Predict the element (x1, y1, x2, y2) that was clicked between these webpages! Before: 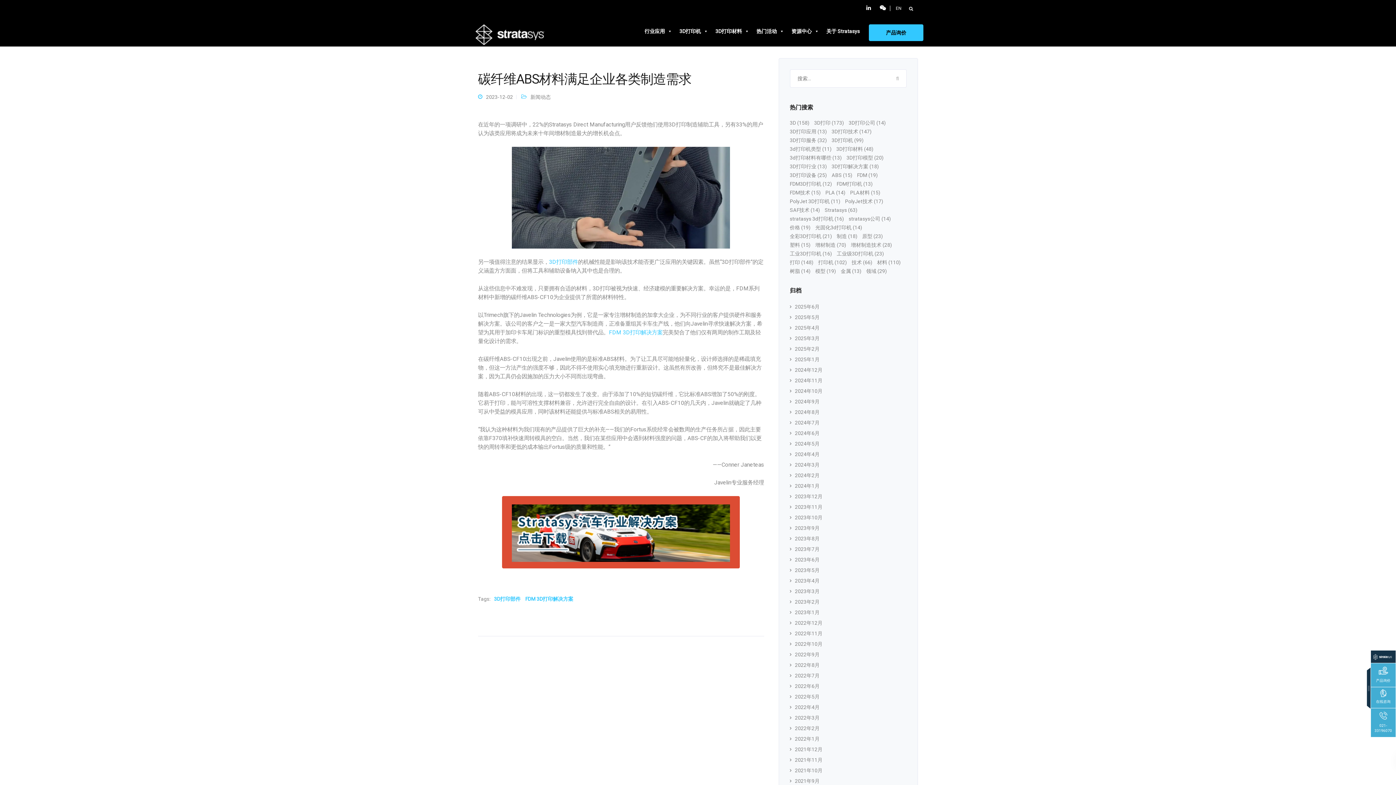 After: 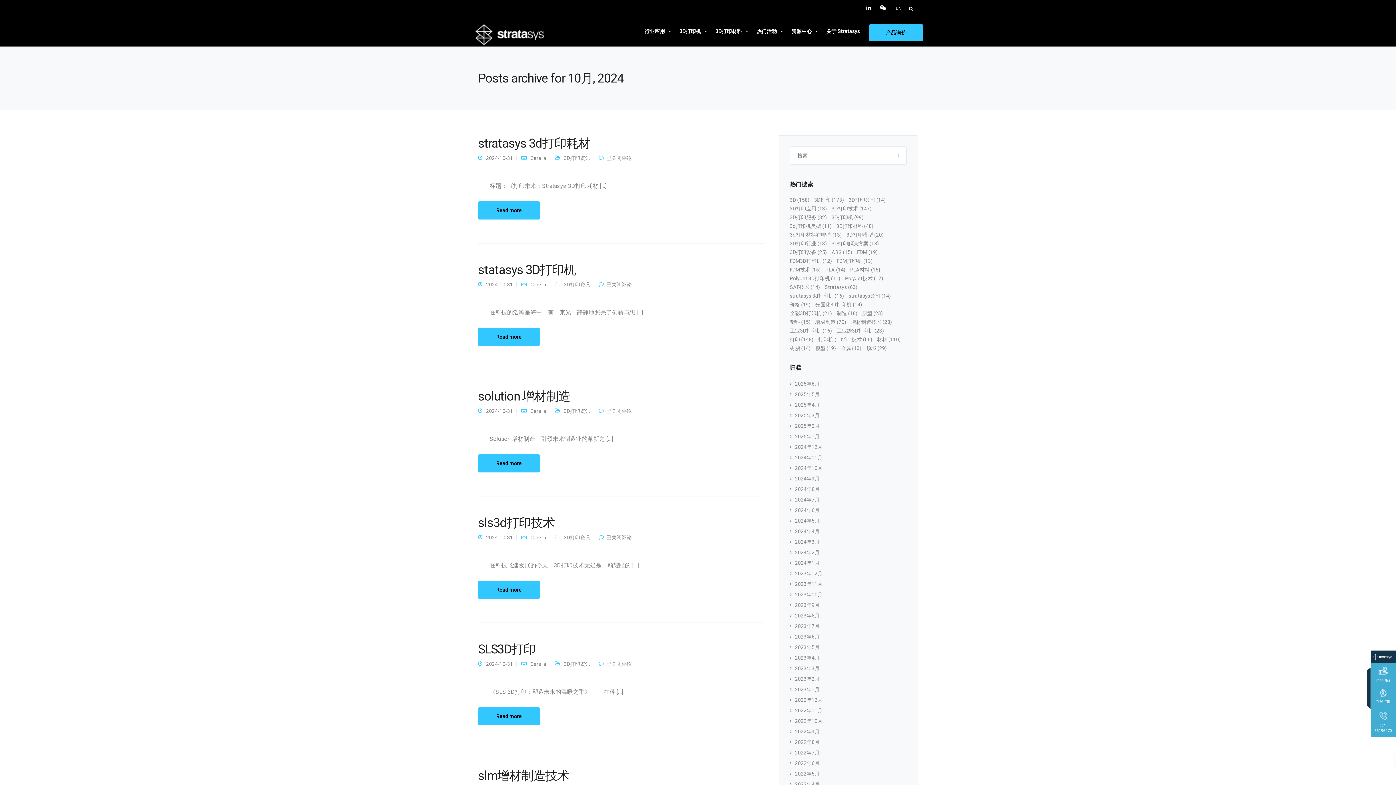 Action: label: 2024年10月 bbox: (790, 388, 822, 394)